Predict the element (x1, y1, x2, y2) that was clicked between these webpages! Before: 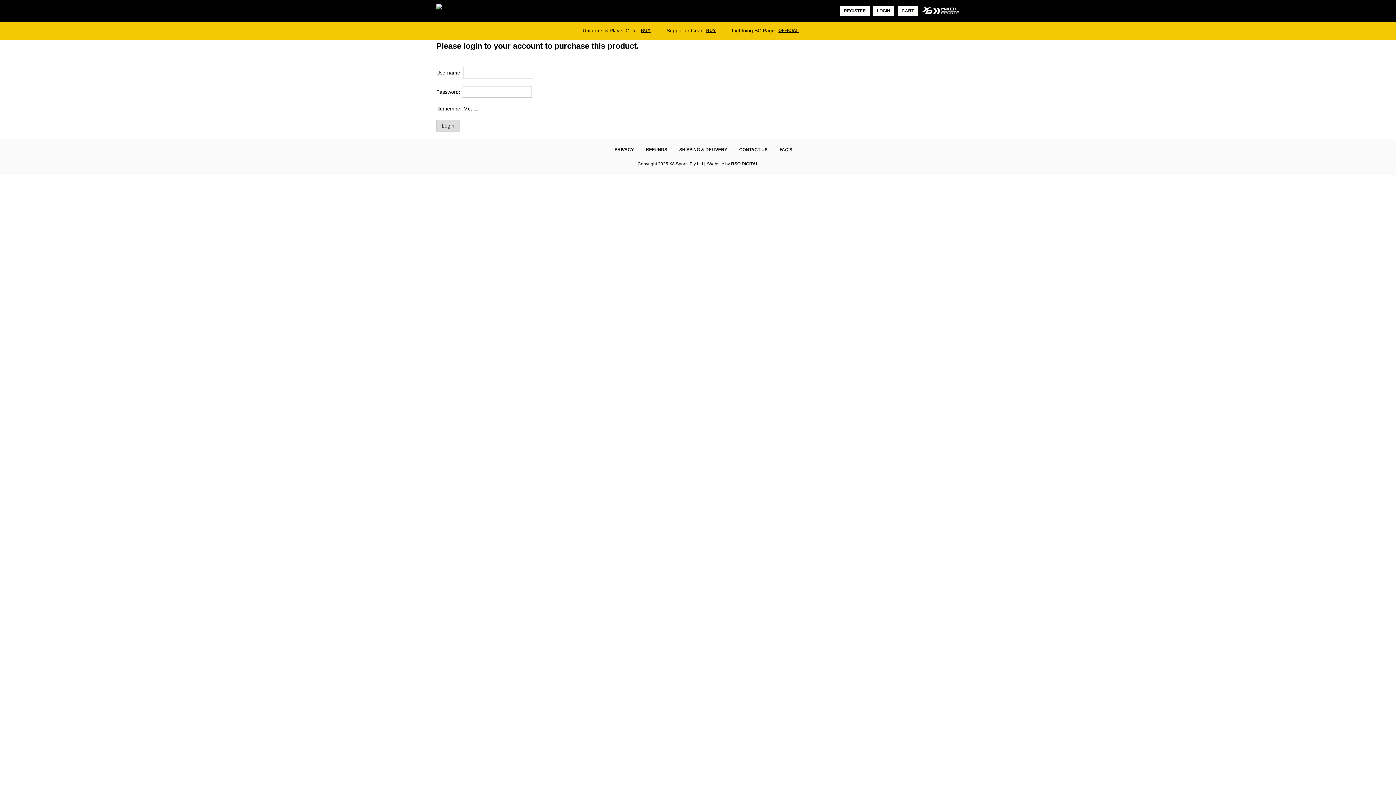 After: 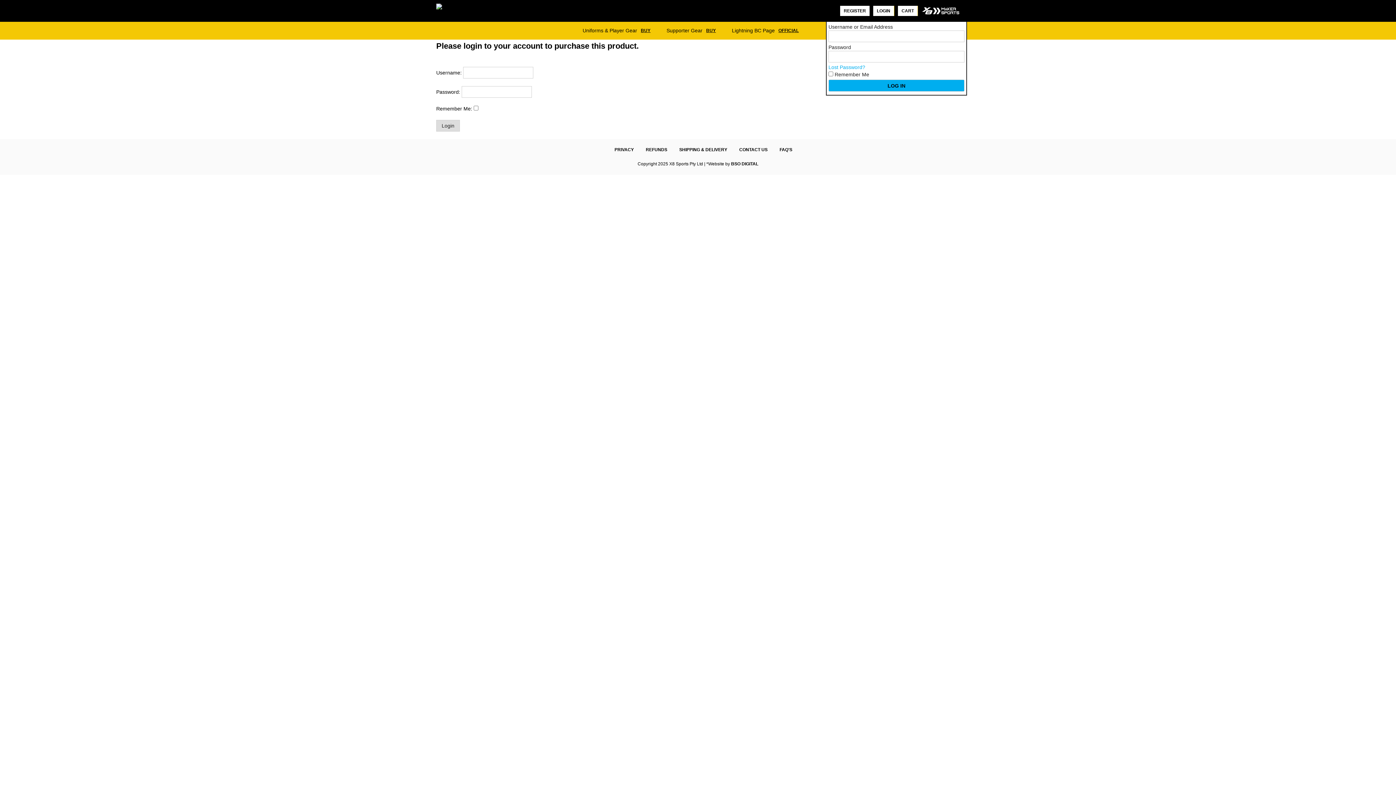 Action: label: LOGIN bbox: (873, 5, 894, 16)